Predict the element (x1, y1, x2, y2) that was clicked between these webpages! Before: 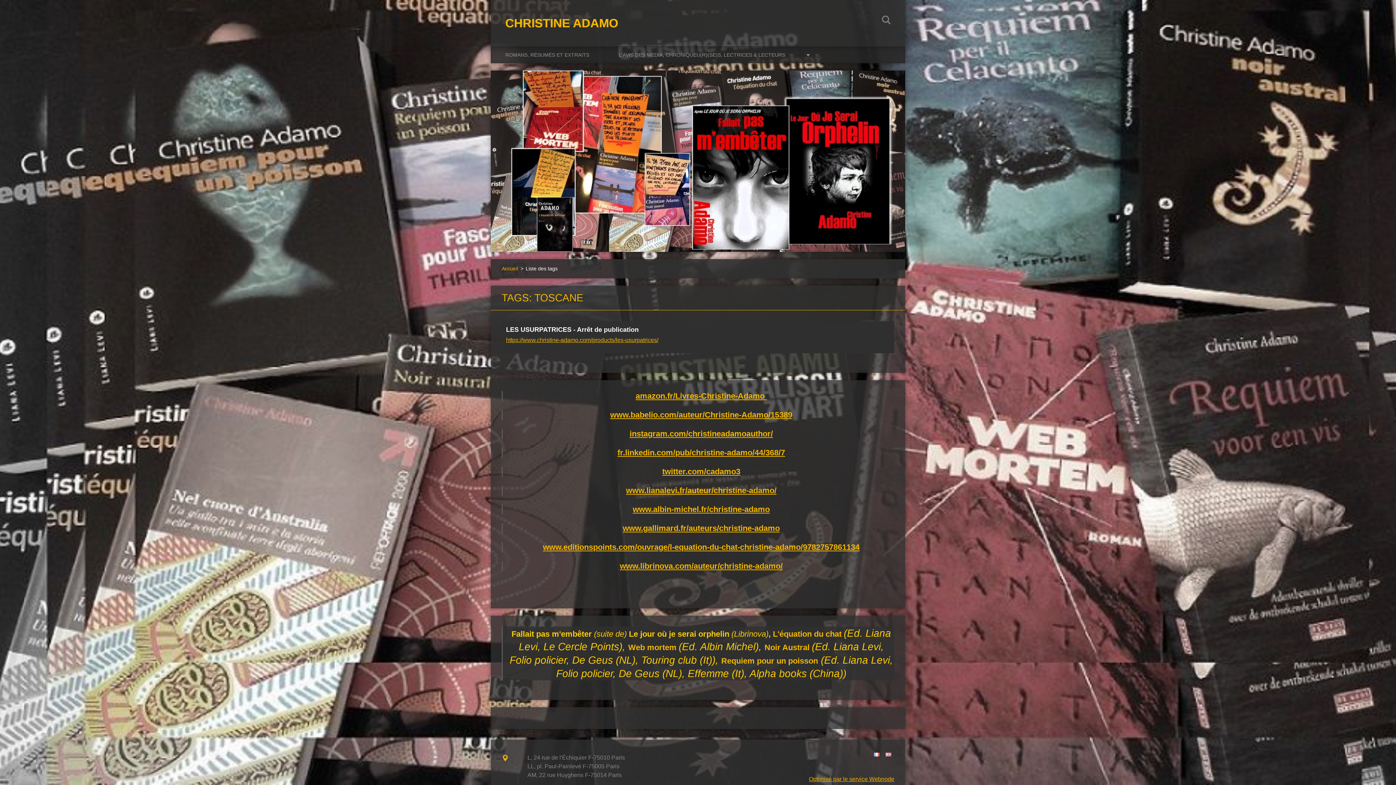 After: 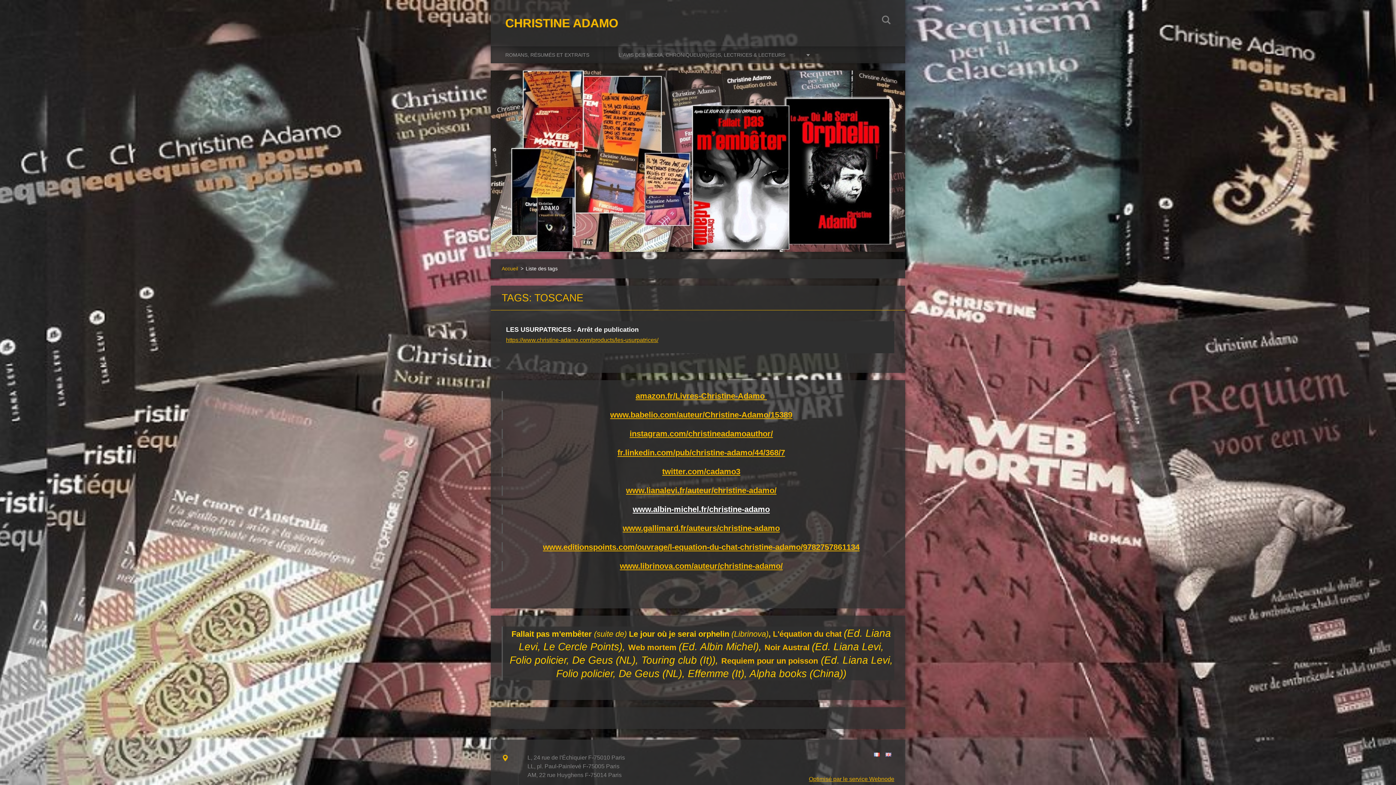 Action: bbox: (632, 505, 770, 514) label: www.albin-michel.fr/christine-adamo